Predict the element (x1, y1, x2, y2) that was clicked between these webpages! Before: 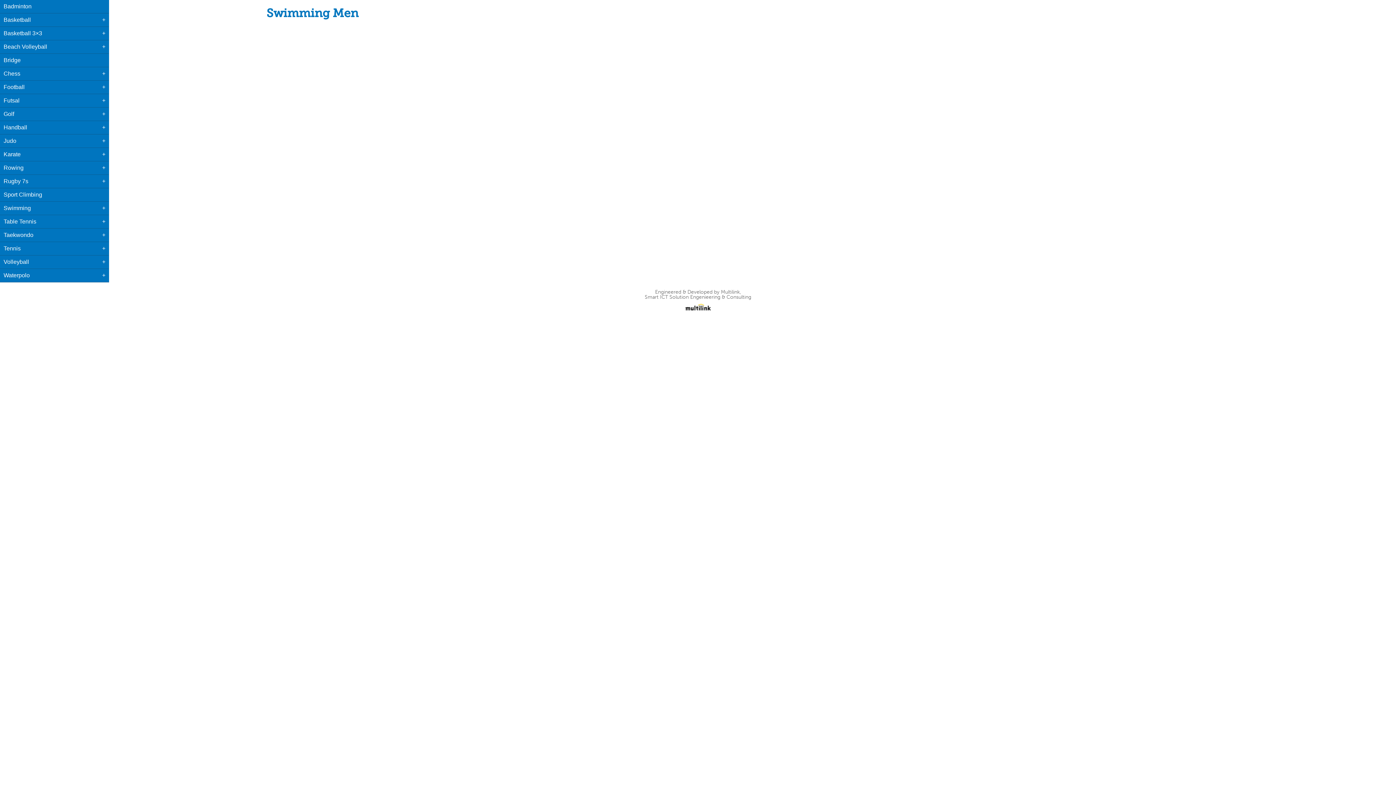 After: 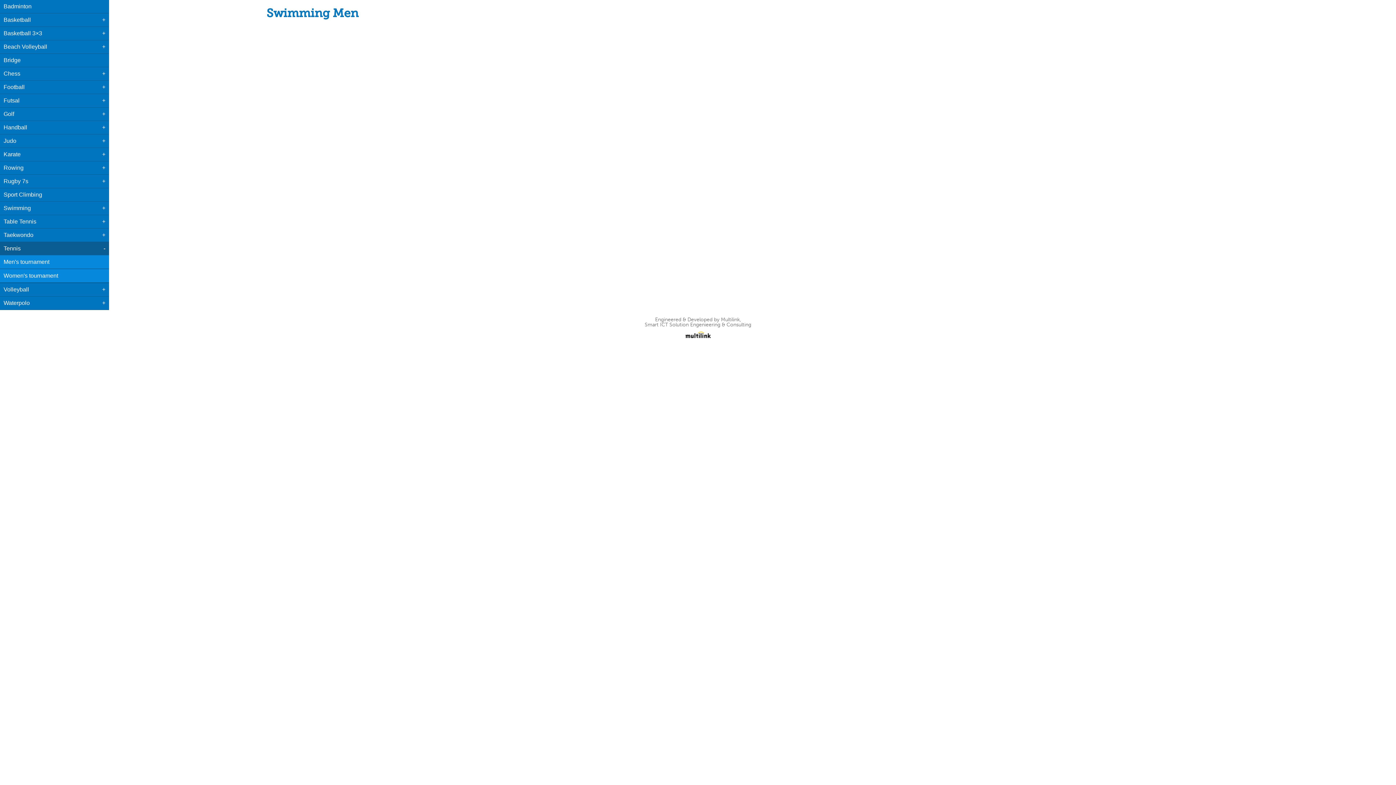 Action: label: Tennis bbox: (0, 242, 109, 255)